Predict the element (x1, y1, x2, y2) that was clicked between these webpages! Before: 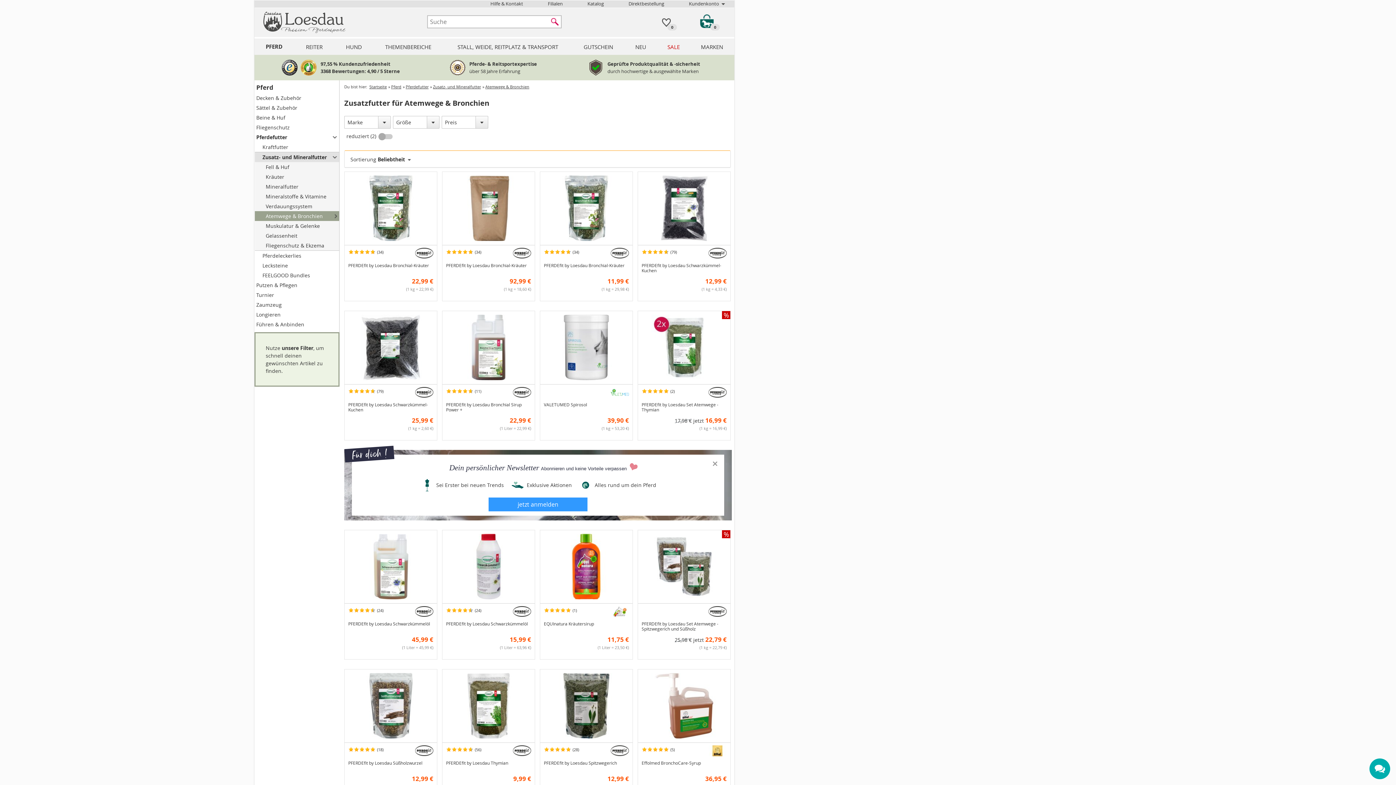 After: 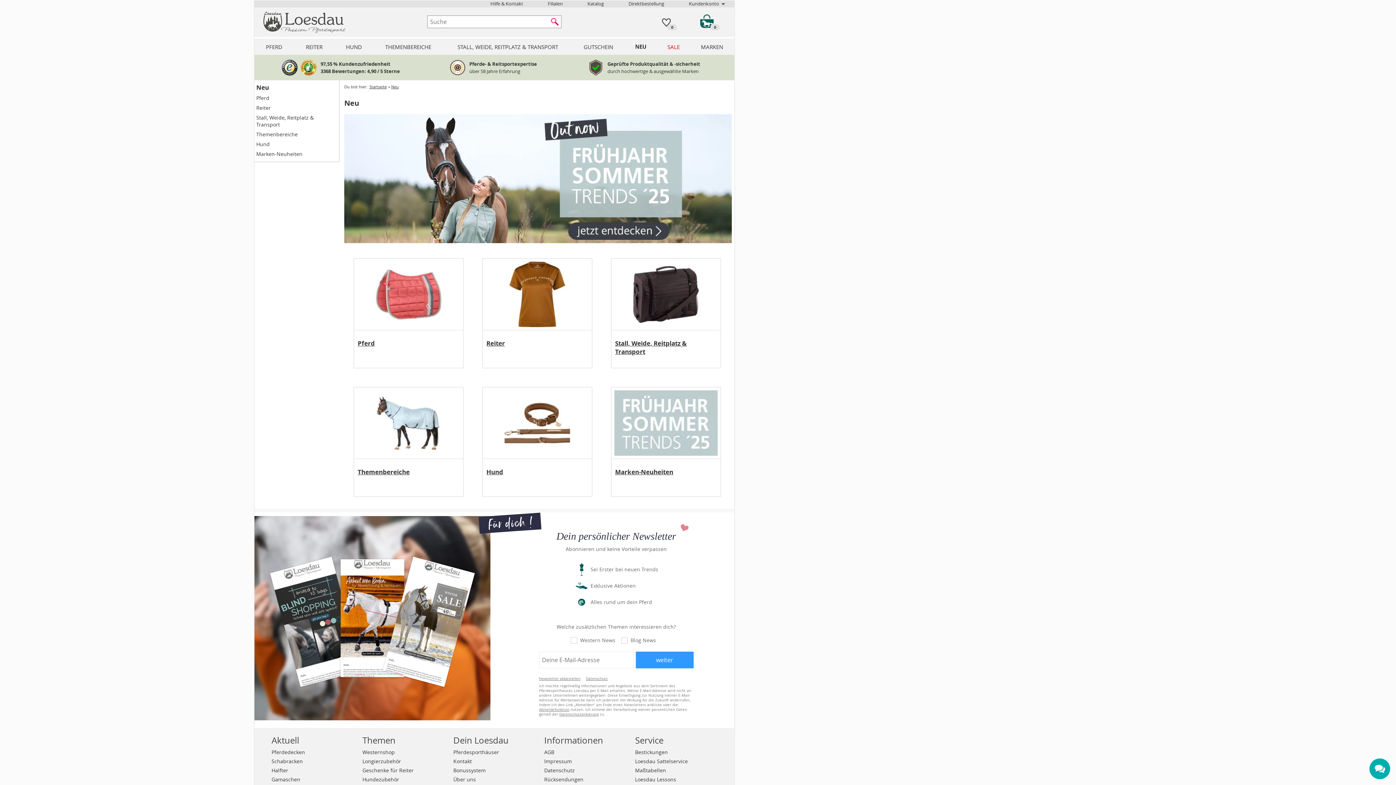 Action: bbox: (624, 38, 657, 54) label: NEU